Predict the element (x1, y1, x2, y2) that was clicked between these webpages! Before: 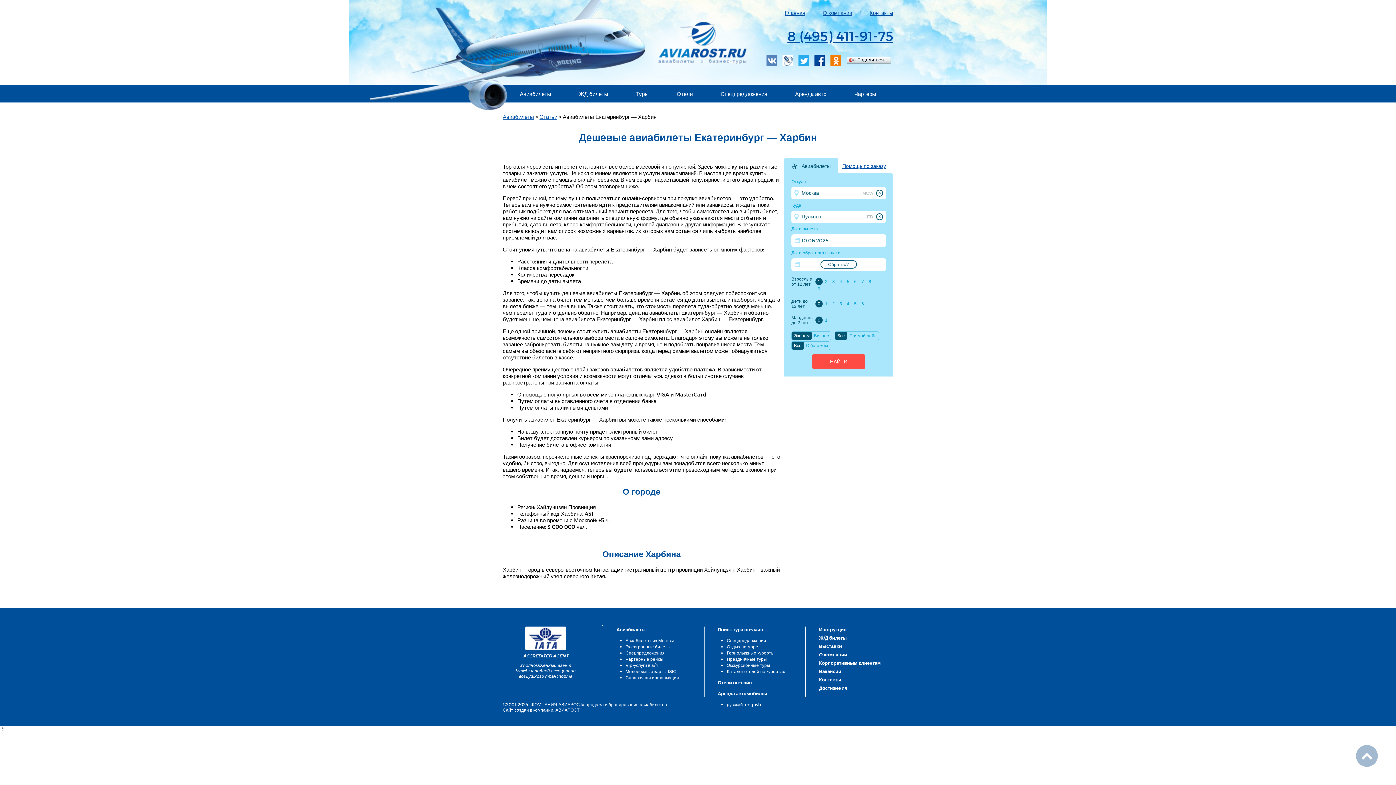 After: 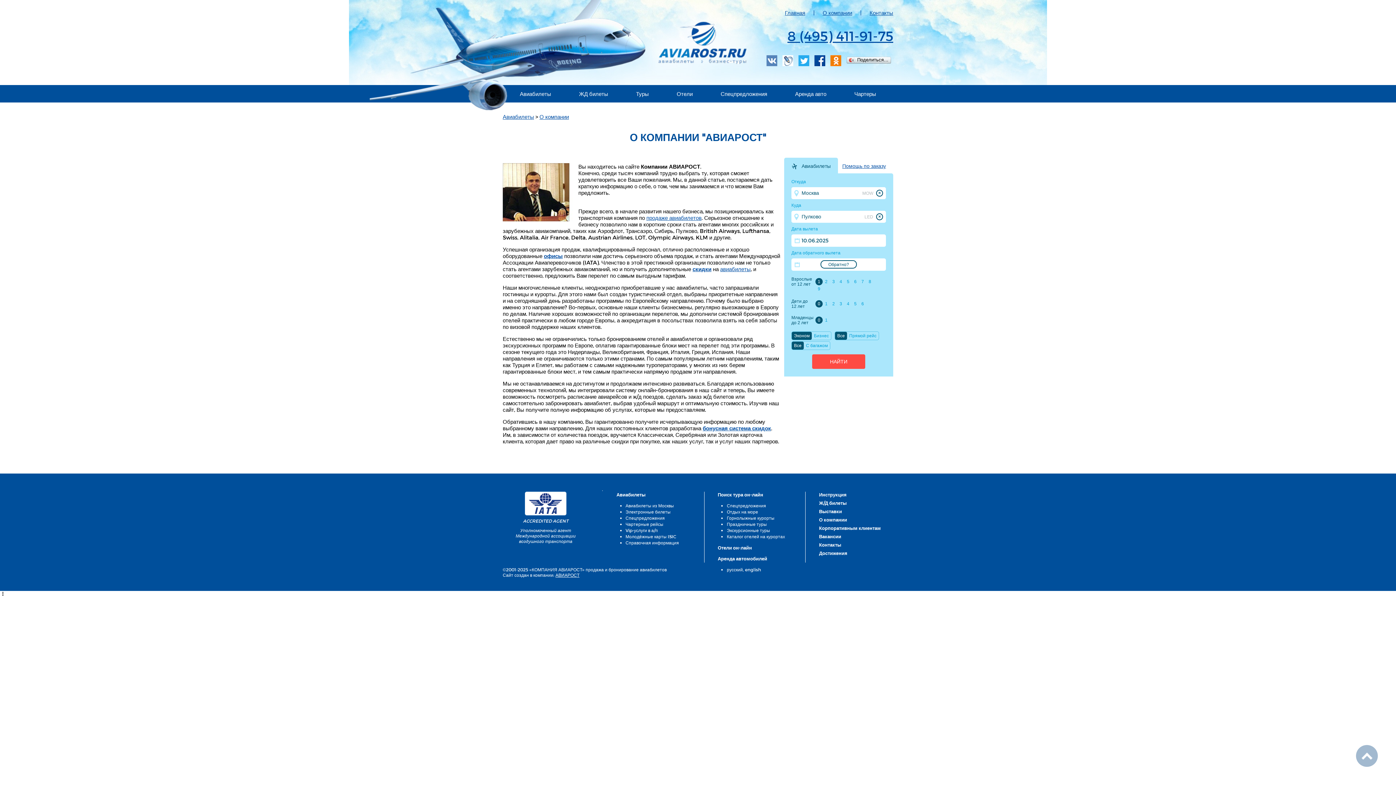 Action: label: О компании bbox: (822, 9, 852, 16)